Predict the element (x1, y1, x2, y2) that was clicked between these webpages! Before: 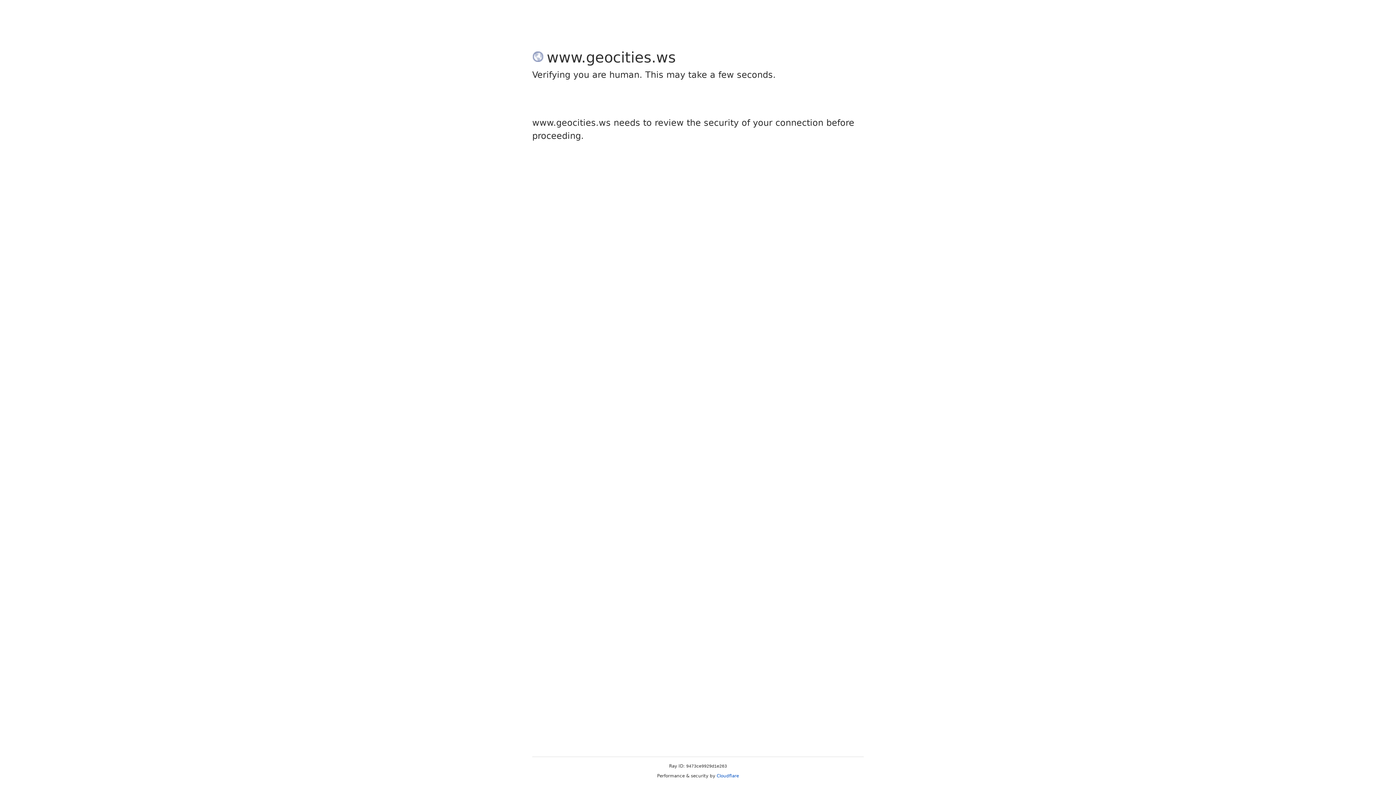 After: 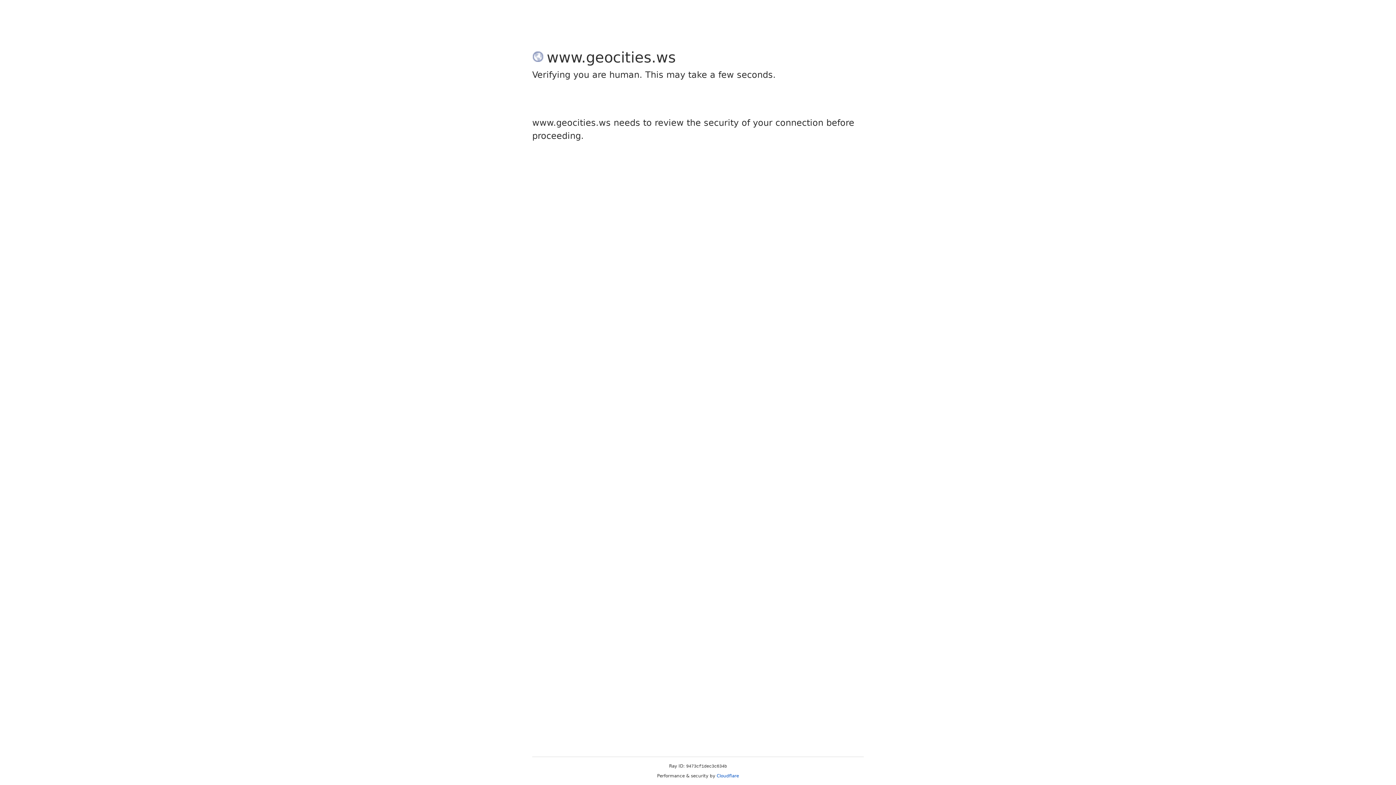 Action: bbox: (716, 773, 739, 778) label: Cloudflare